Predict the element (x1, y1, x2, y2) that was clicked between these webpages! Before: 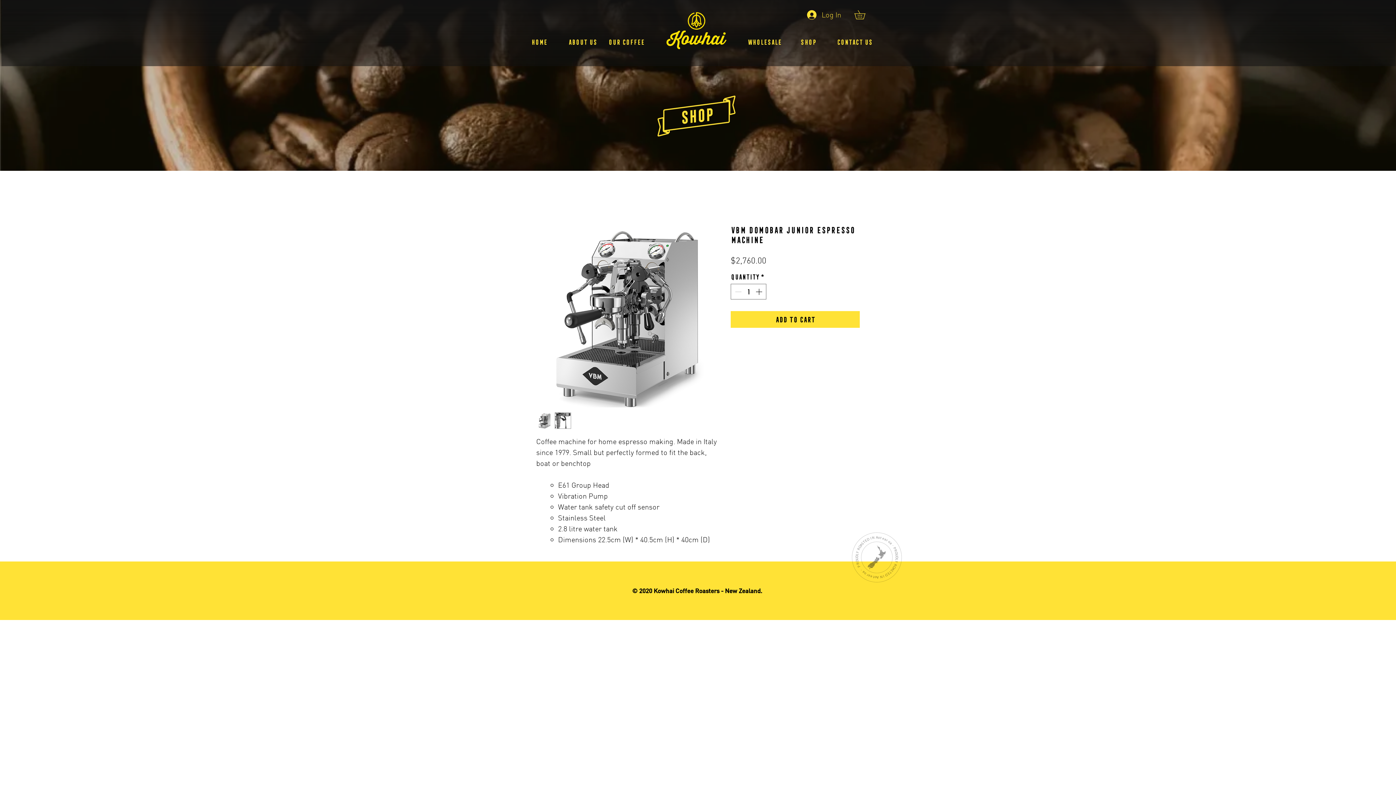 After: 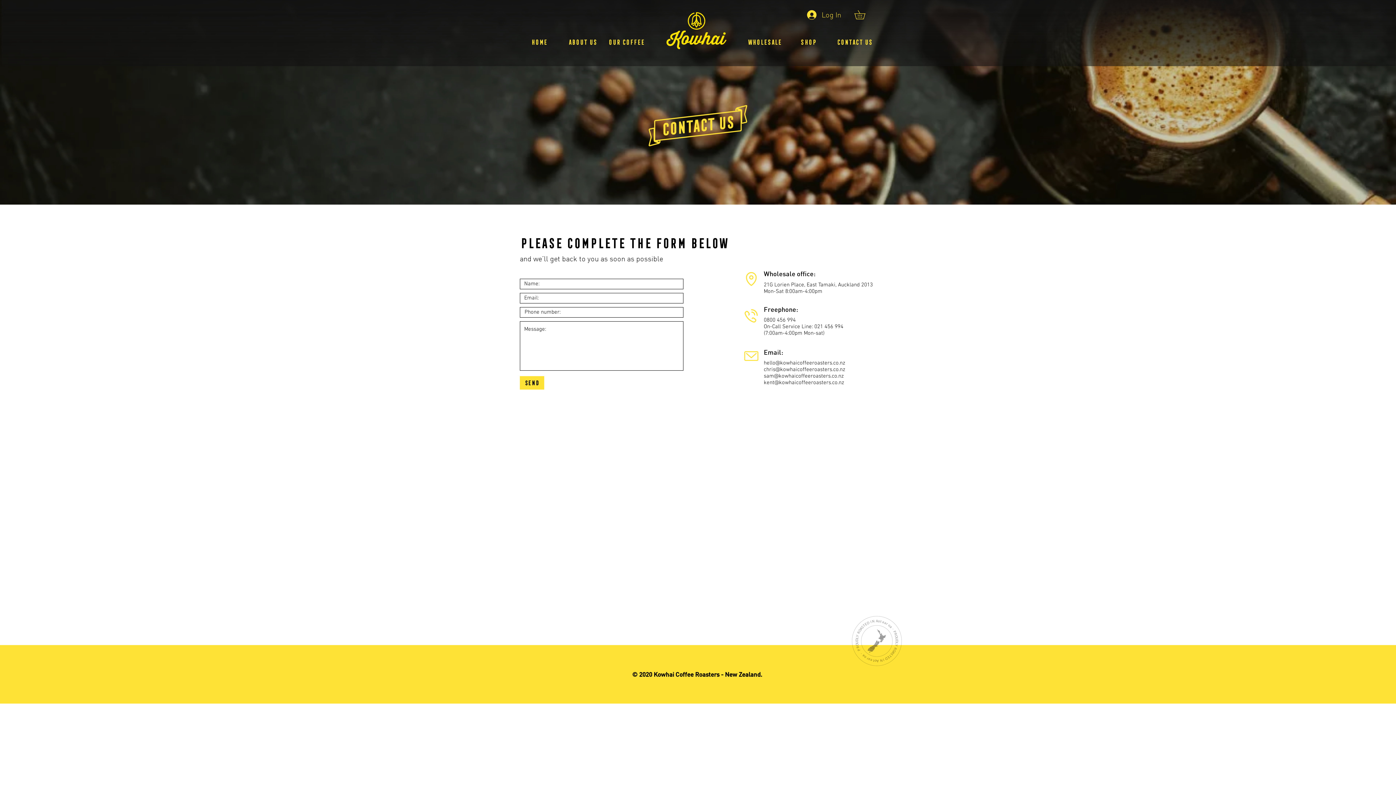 Action: bbox: (835, 34, 874, 49) label: Contact Us